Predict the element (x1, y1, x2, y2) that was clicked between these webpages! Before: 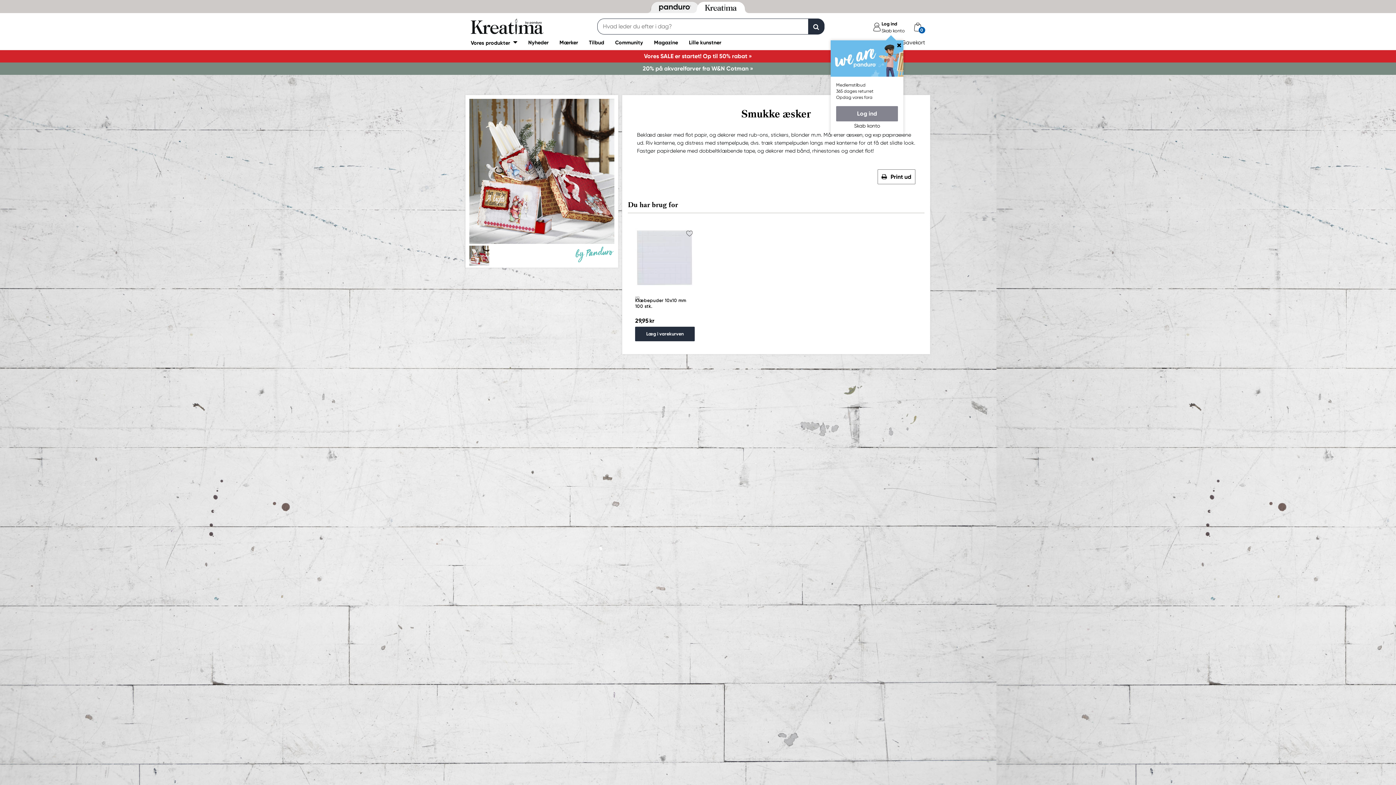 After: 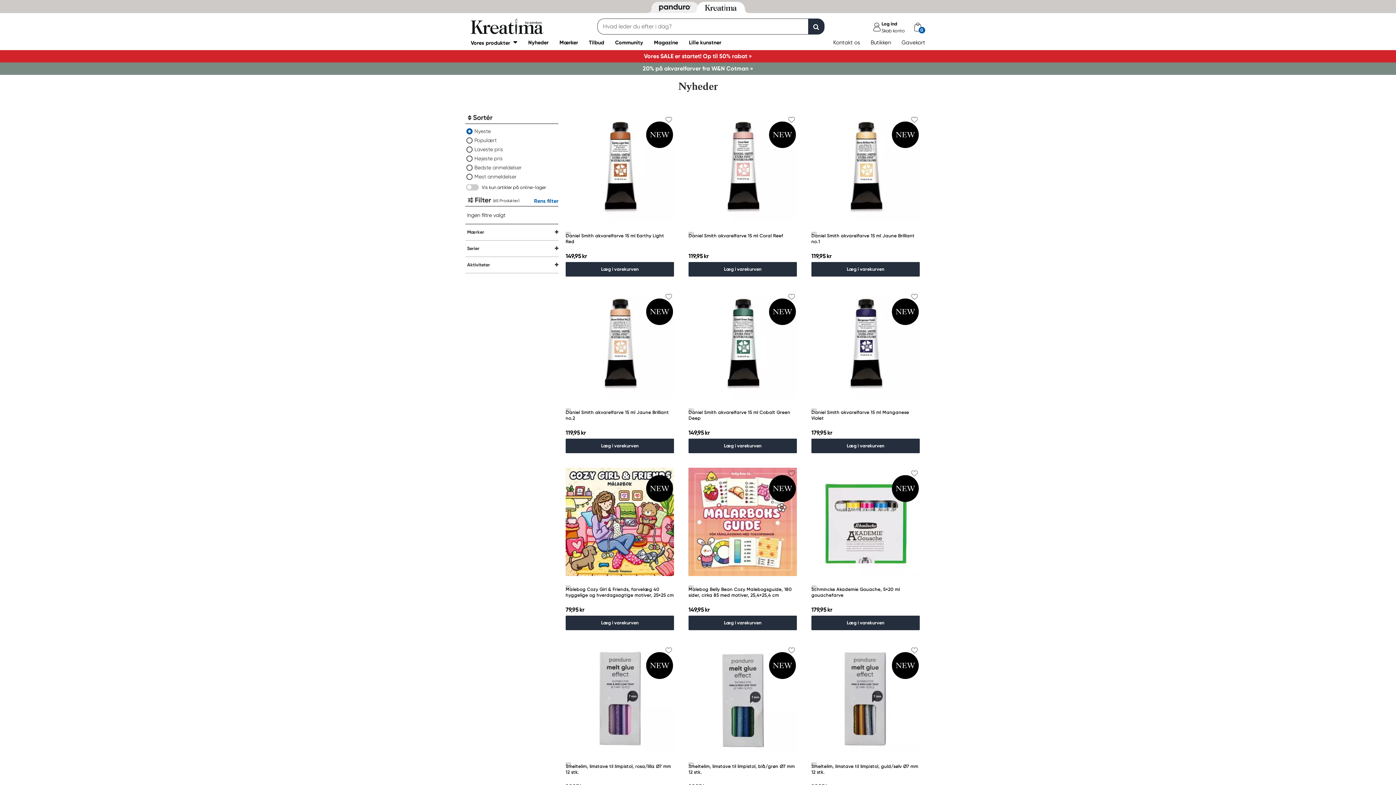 Action: label: Nyheder bbox: (522, 35, 554, 49)